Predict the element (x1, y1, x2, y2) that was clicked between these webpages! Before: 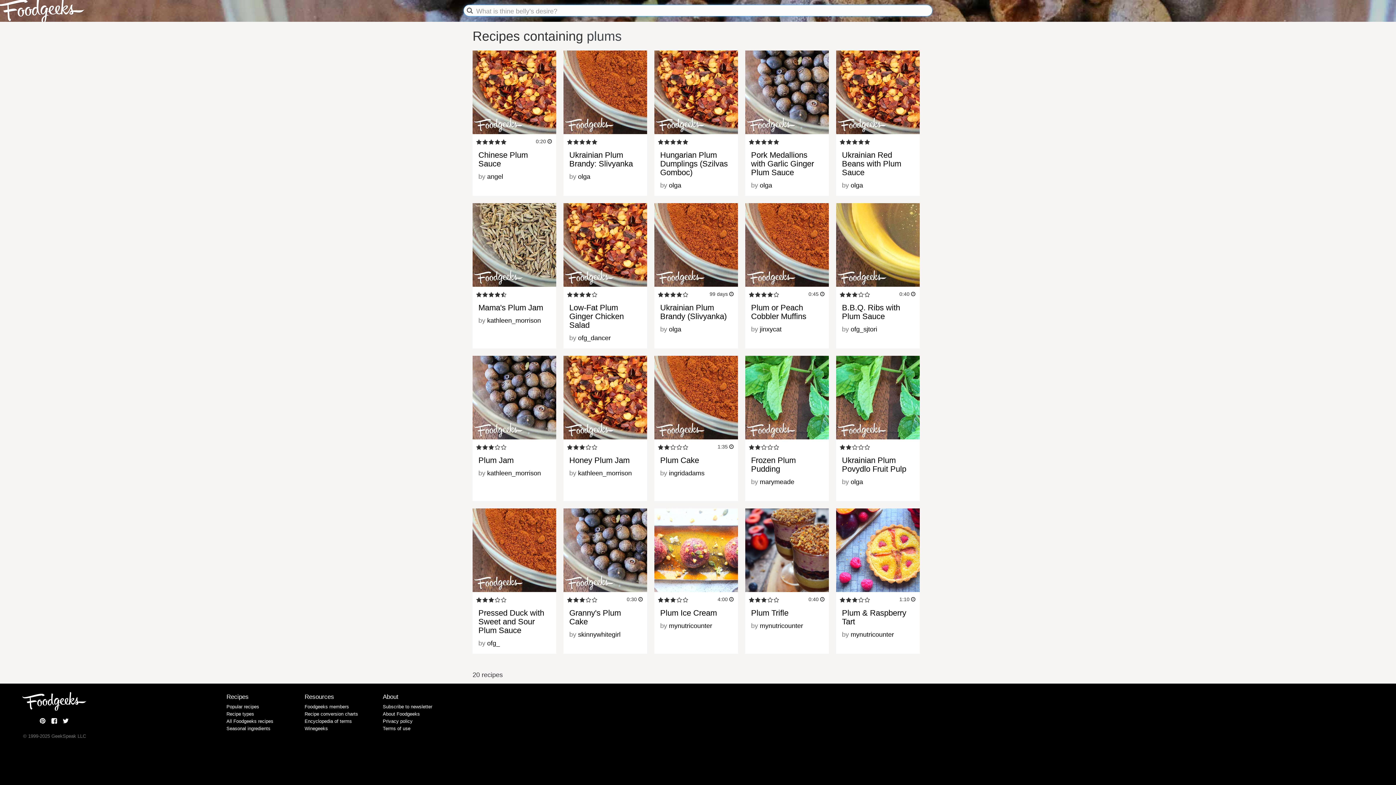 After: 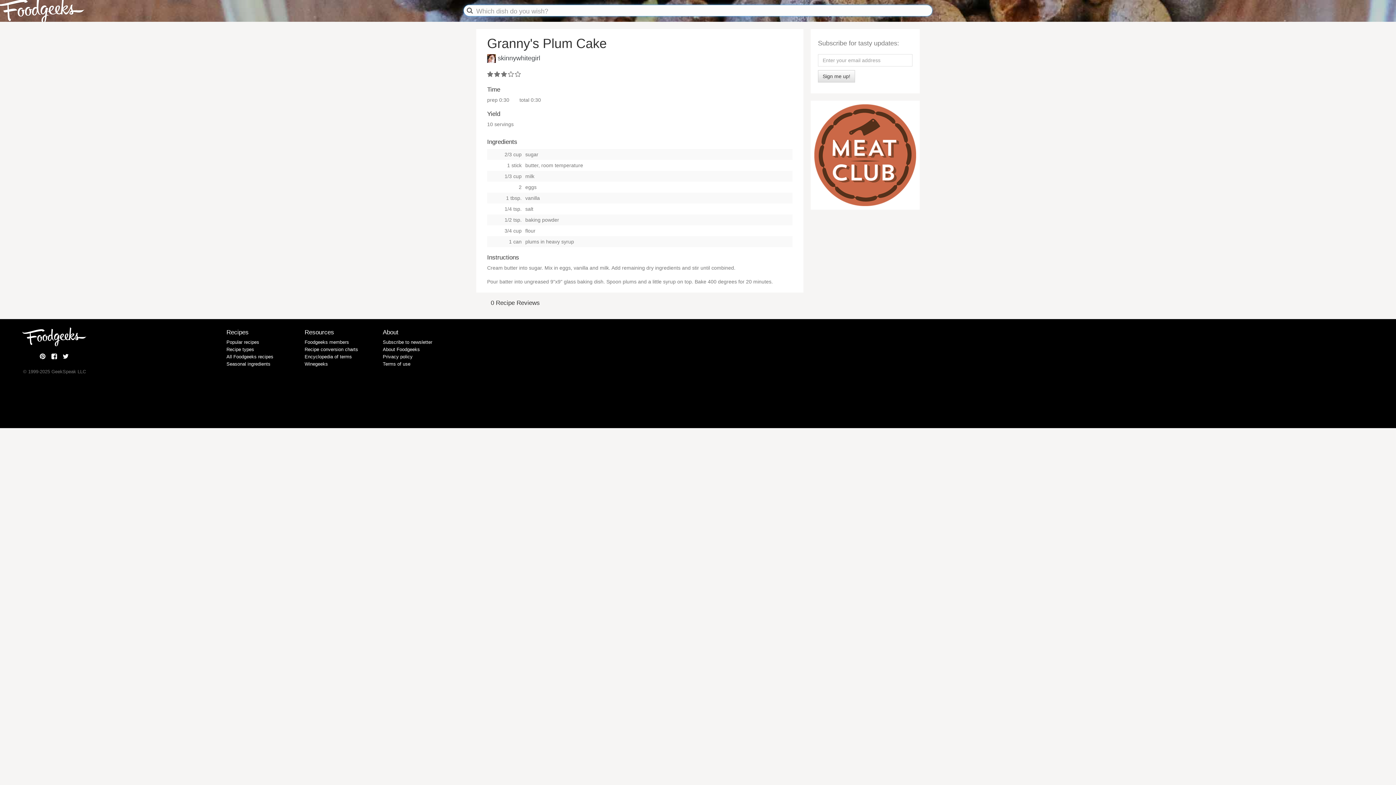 Action: bbox: (569, 608, 621, 626) label: Granny's Plum Cake